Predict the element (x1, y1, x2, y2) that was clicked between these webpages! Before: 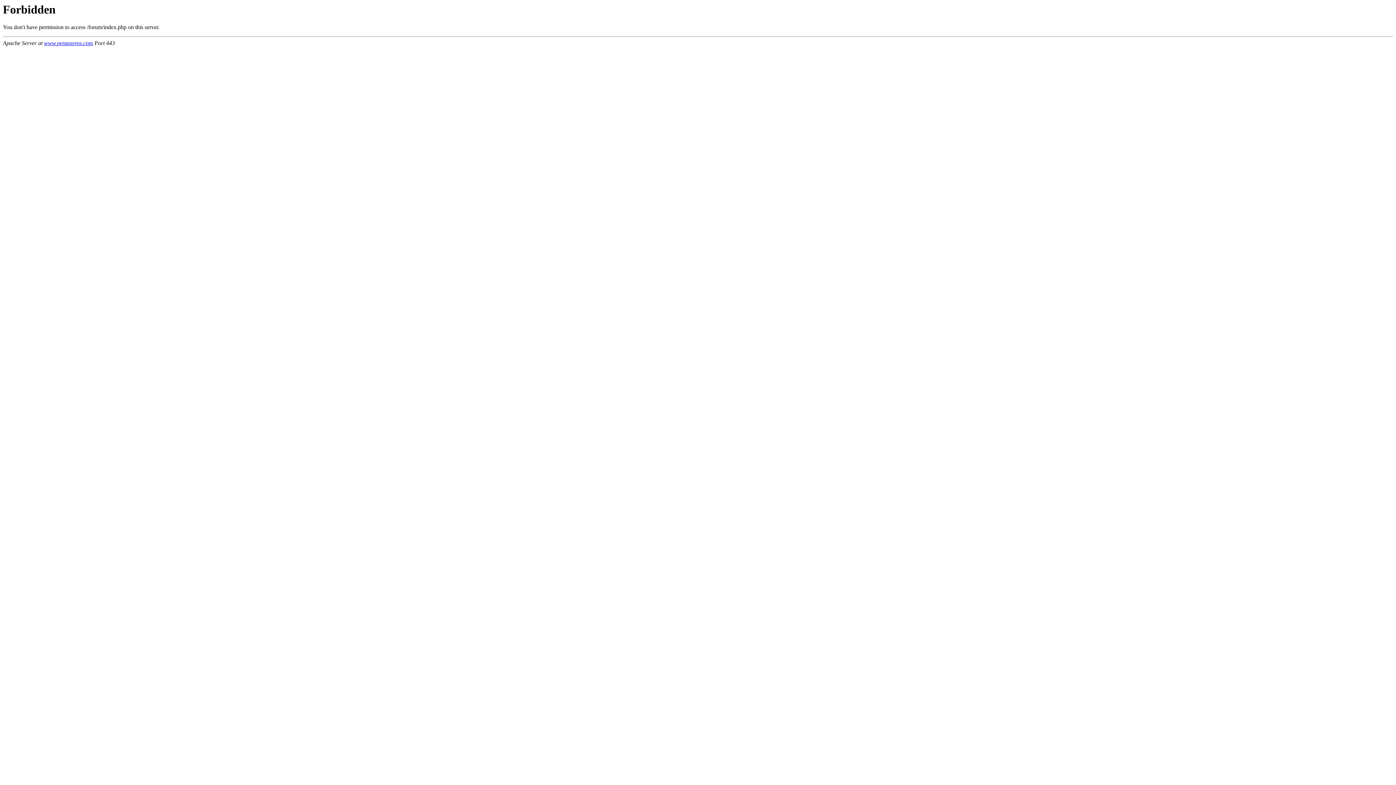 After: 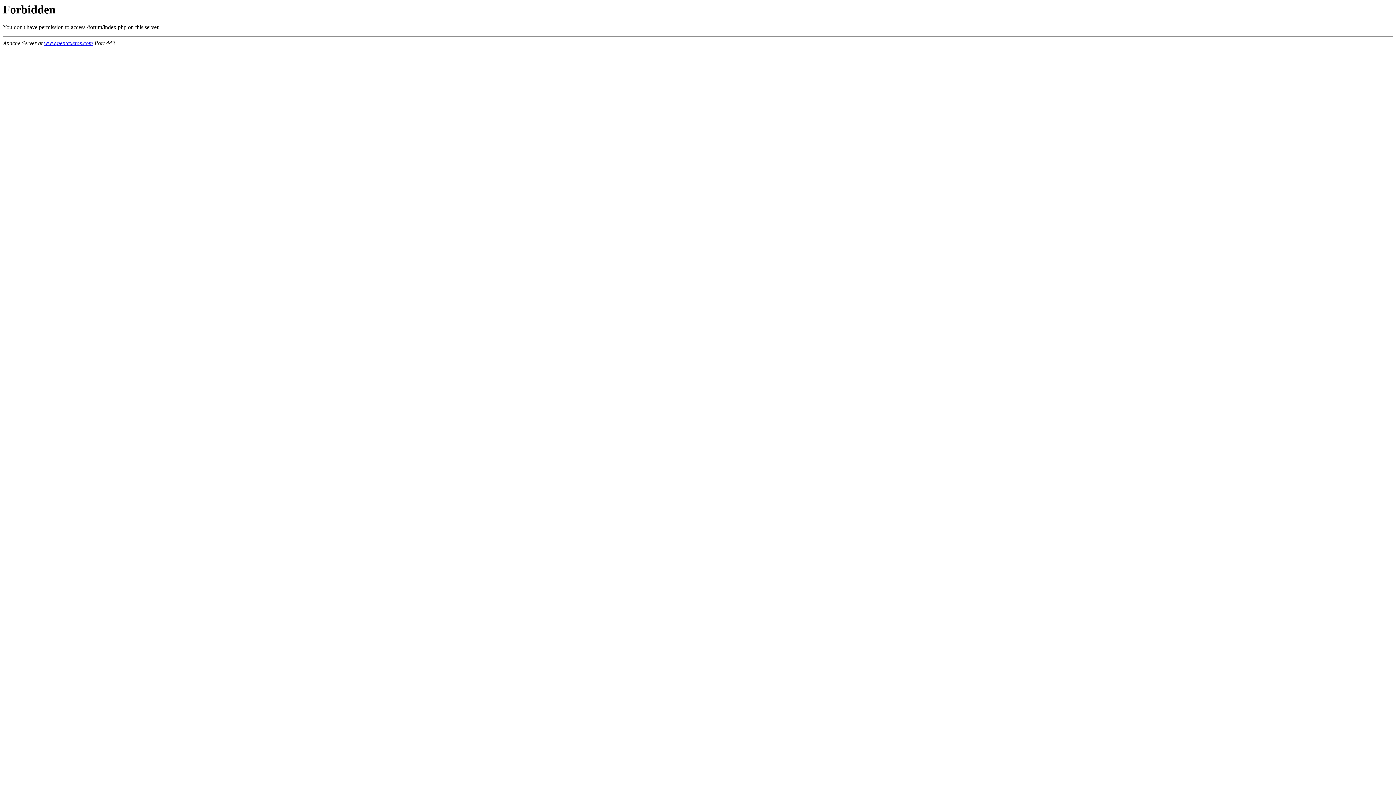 Action: label: www.pentaxeros.com bbox: (44, 40, 93, 46)